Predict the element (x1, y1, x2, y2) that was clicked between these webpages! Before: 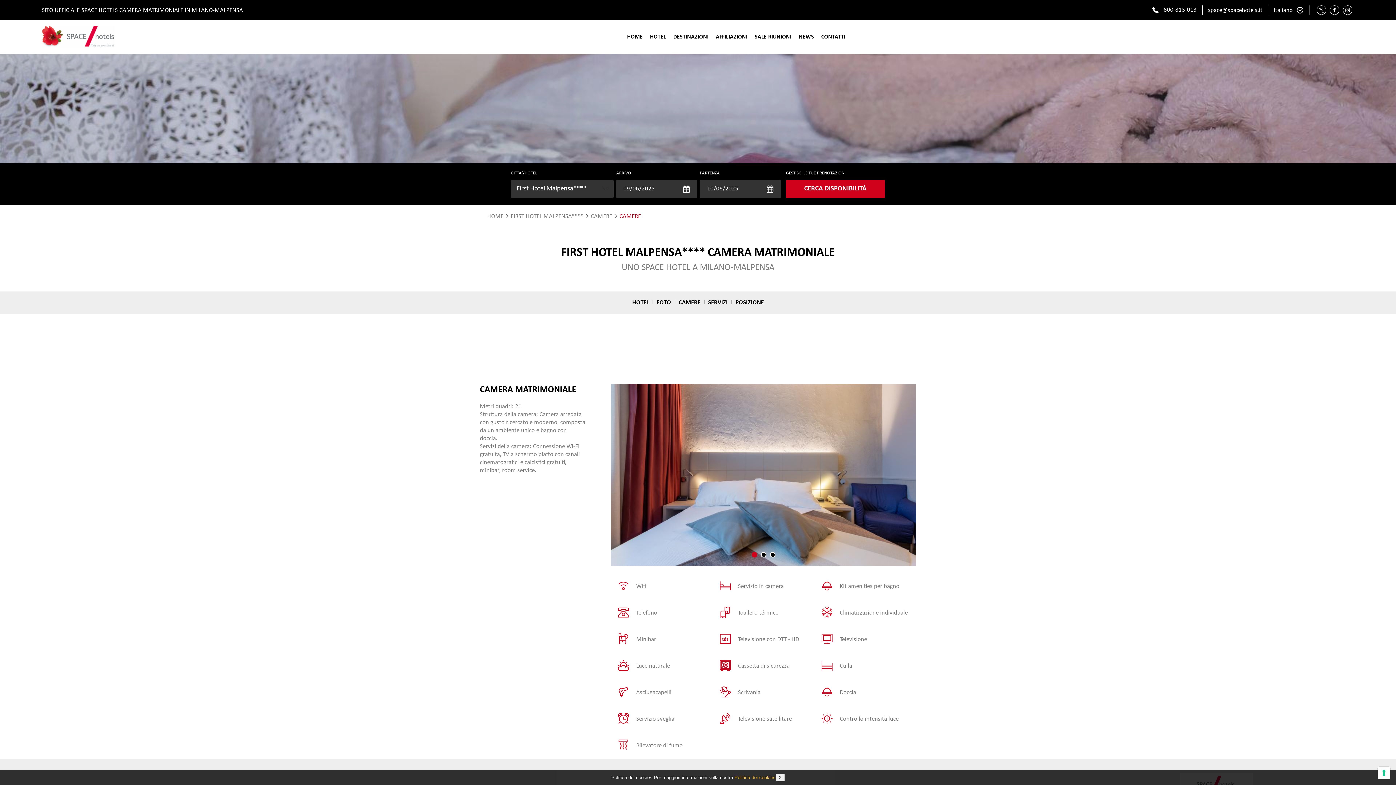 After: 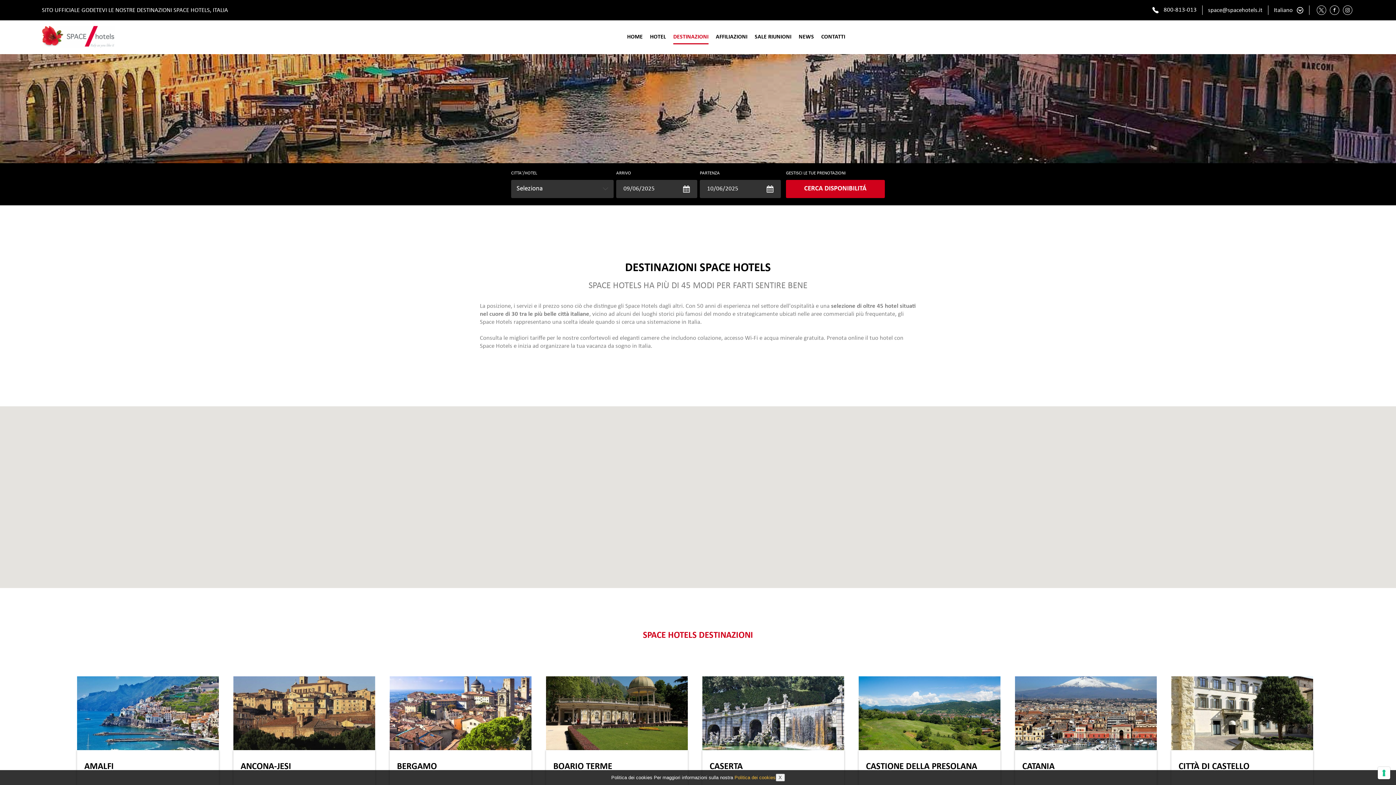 Action: label: DESTINAZIONI bbox: (673, 33, 708, 40)